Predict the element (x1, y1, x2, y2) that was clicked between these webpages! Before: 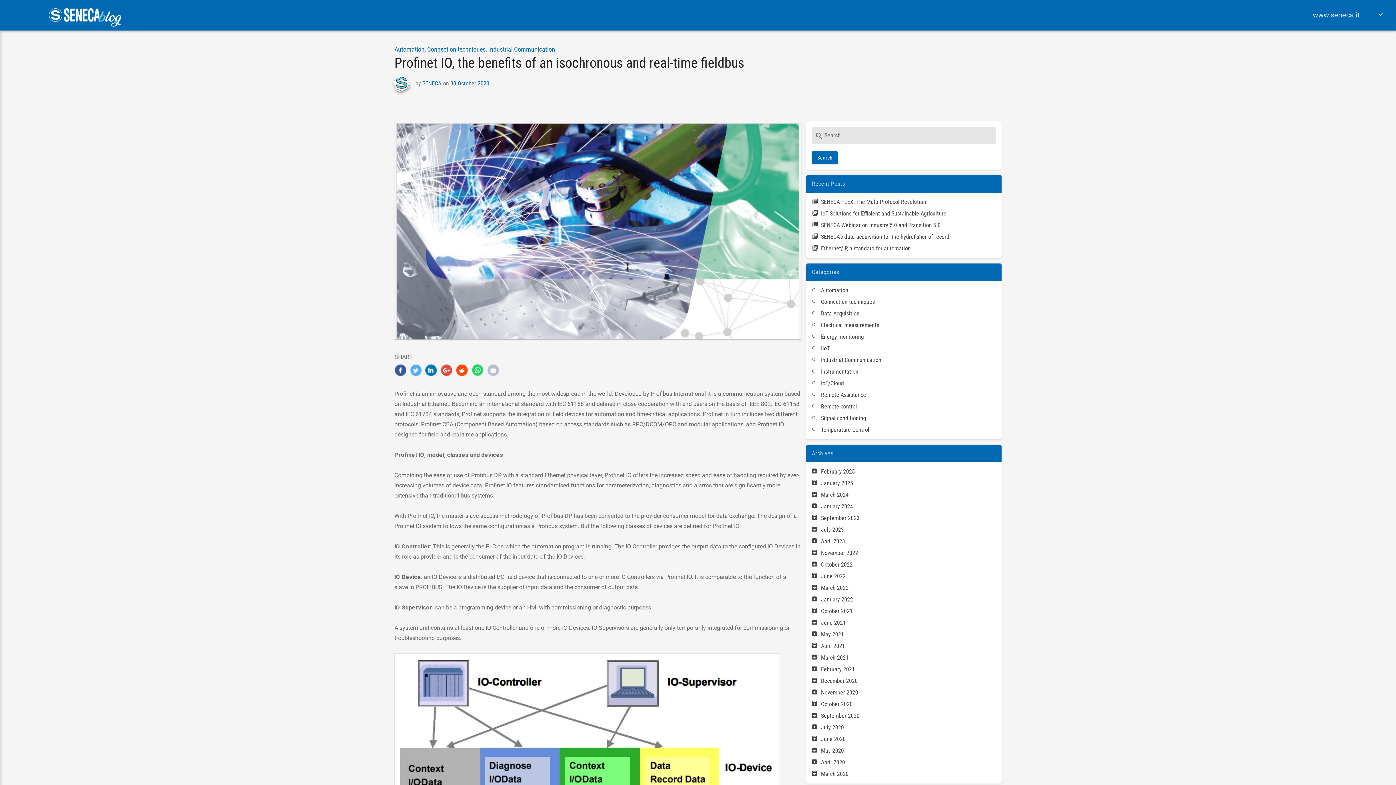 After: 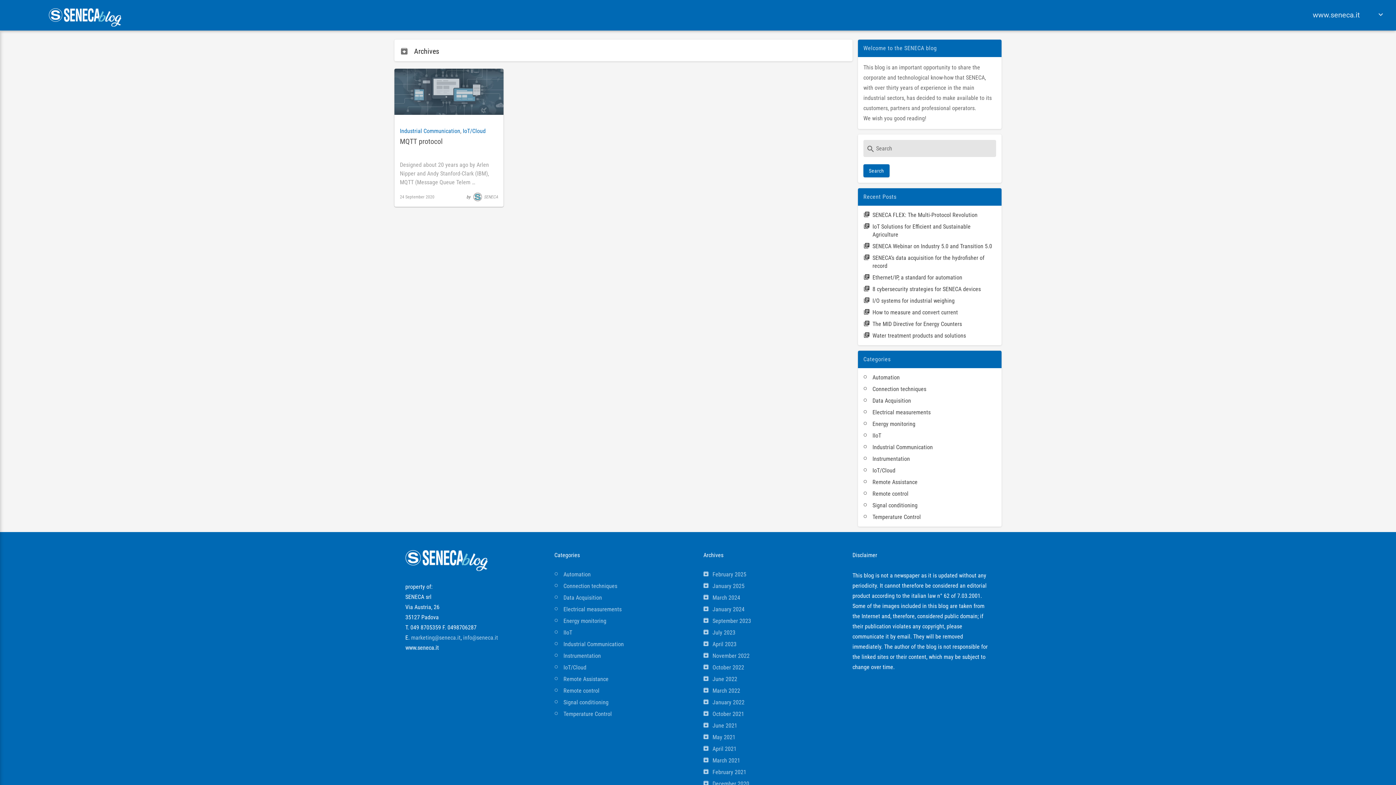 Action: label: September 2020 bbox: (821, 712, 859, 719)